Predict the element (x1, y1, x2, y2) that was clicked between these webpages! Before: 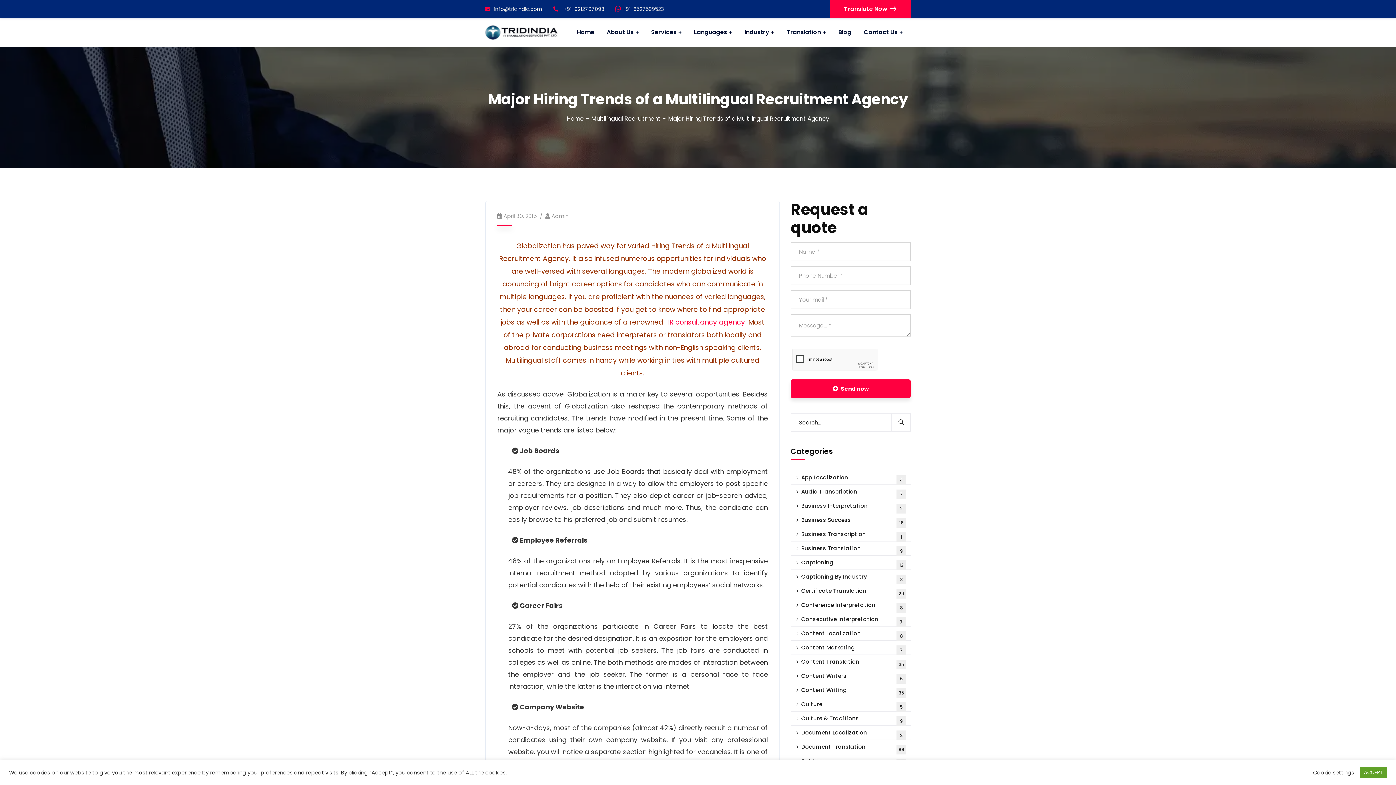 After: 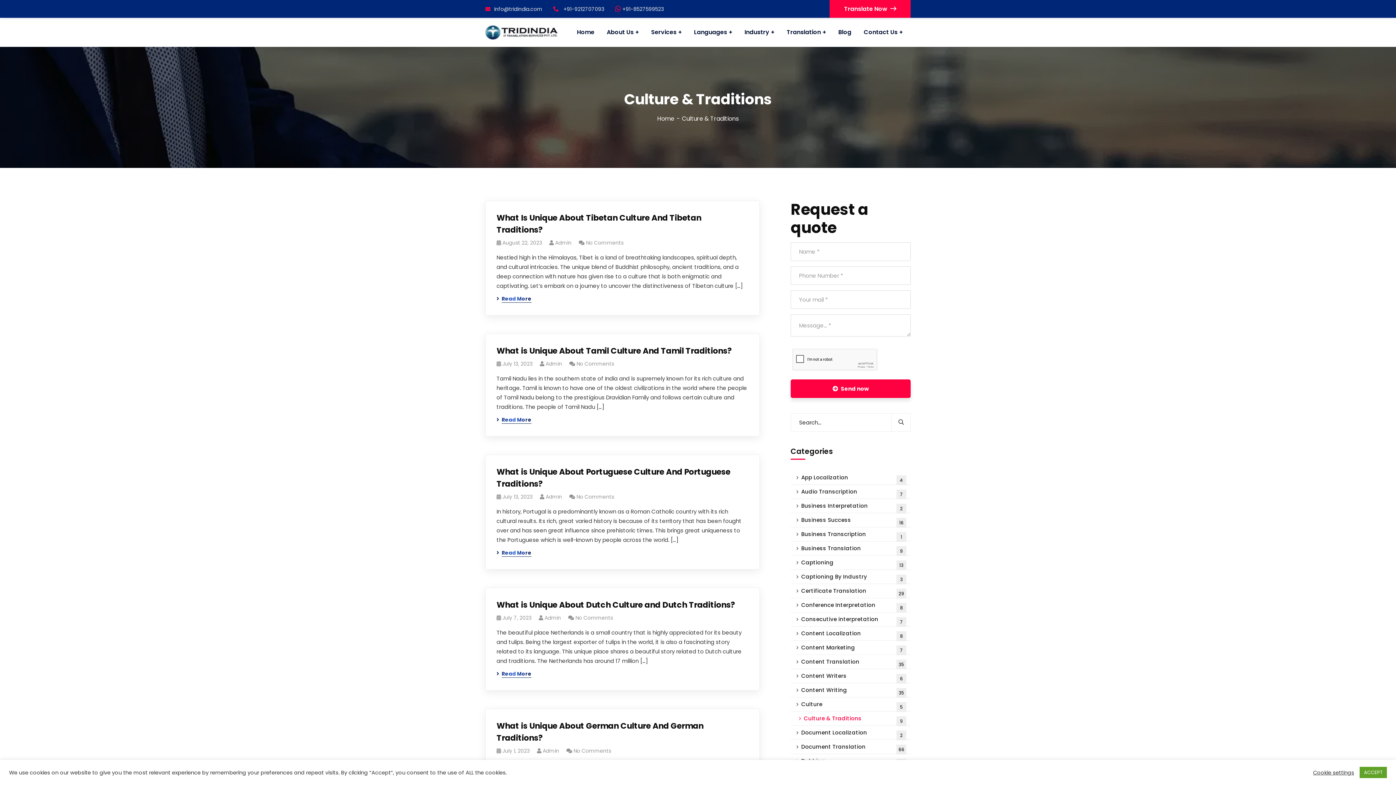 Action: bbox: (790, 712, 910, 726) label: Culture & Traditions
9